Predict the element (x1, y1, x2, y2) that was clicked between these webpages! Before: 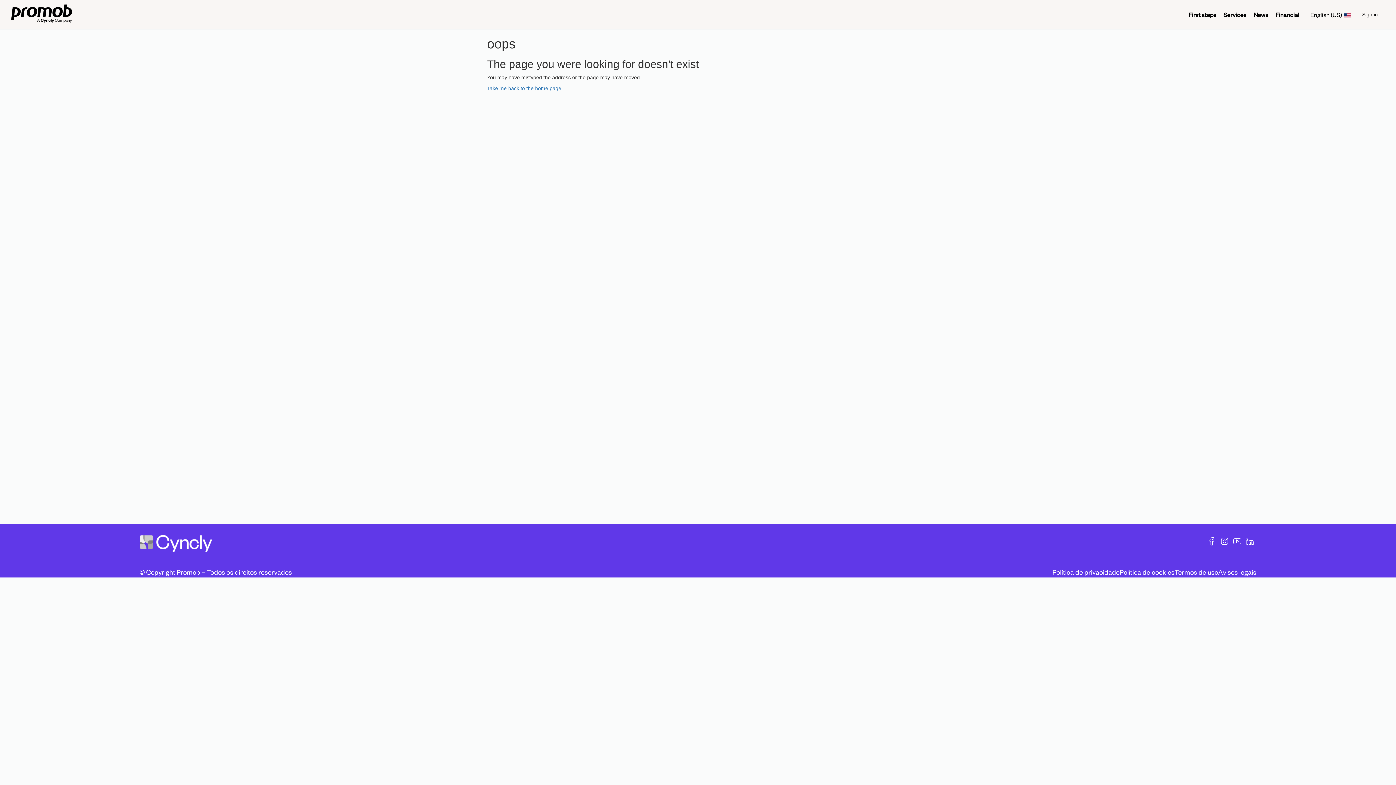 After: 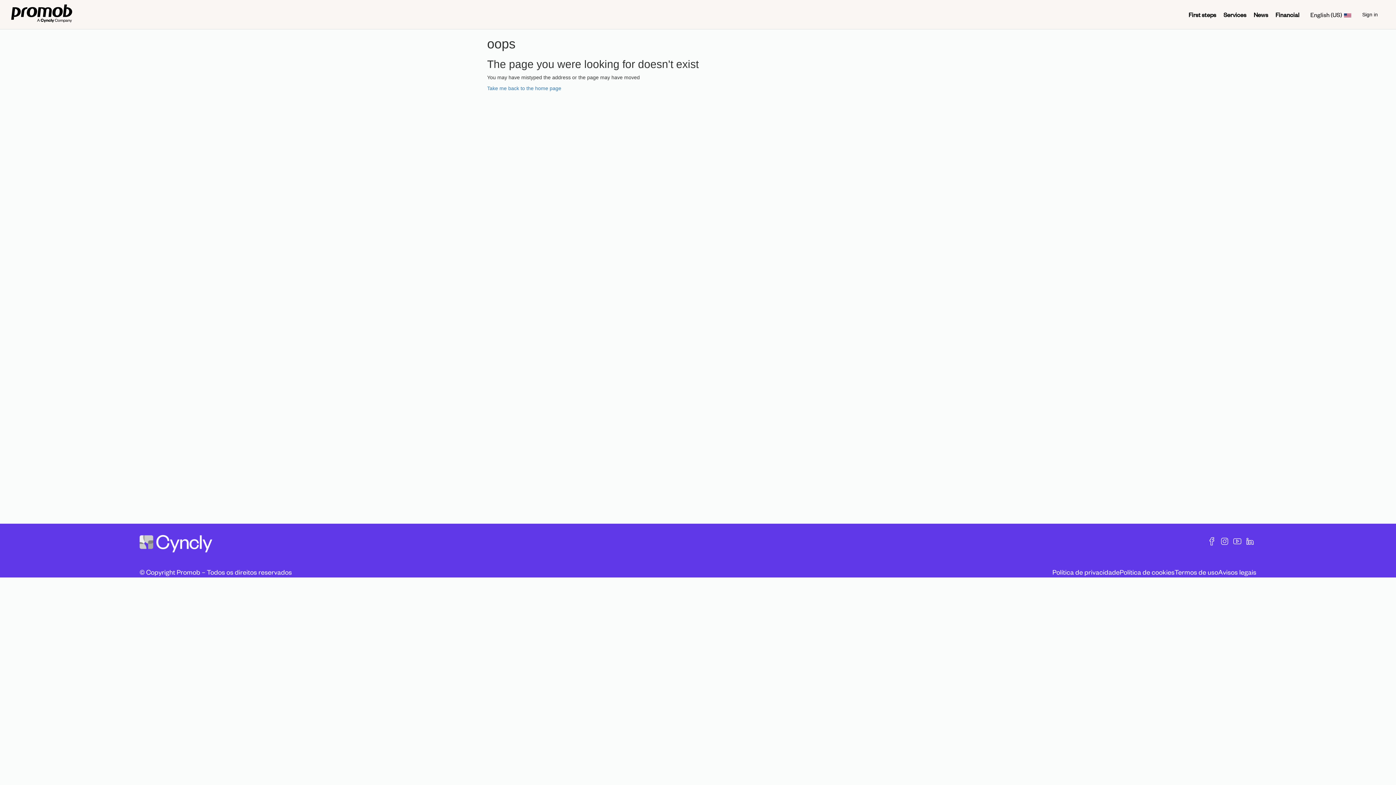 Action: bbox: (1244, 535, 1256, 548)